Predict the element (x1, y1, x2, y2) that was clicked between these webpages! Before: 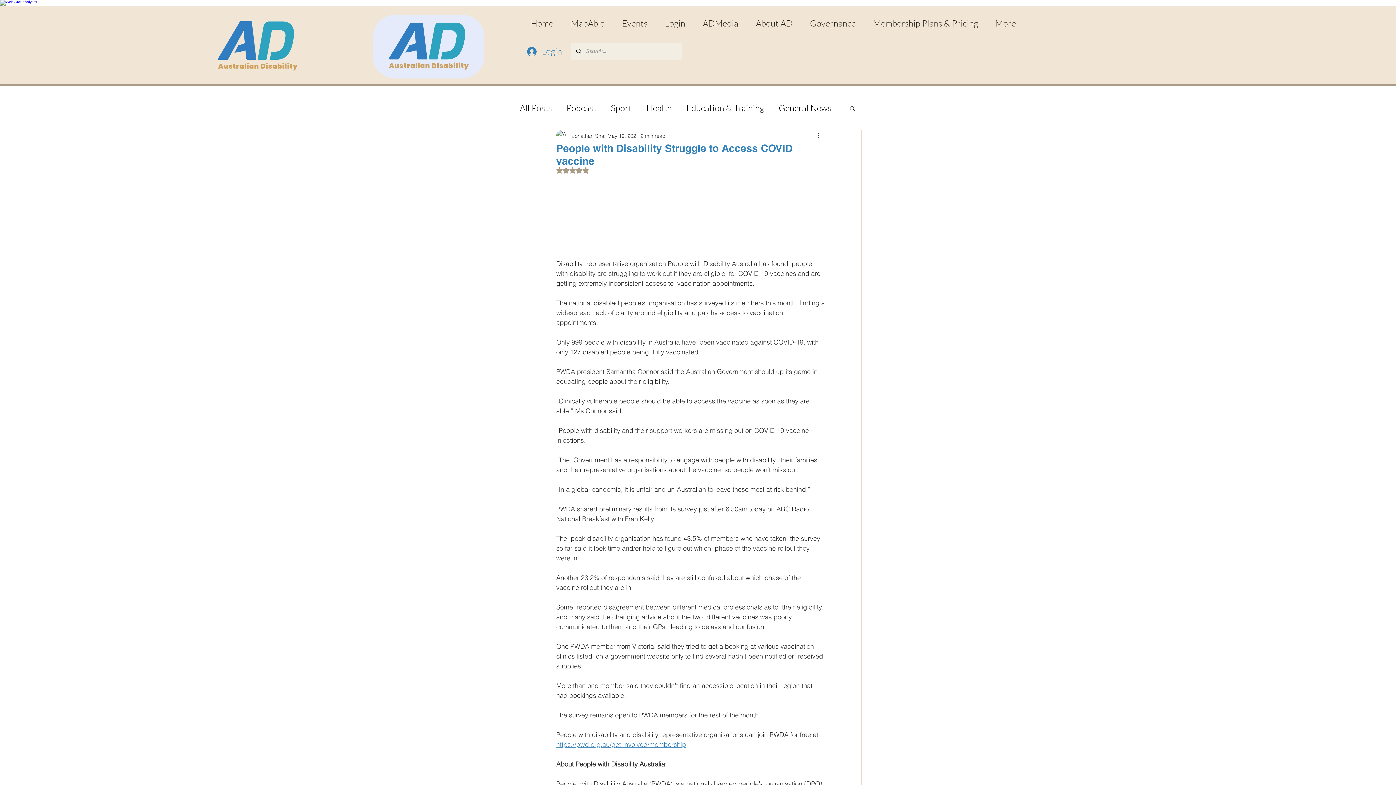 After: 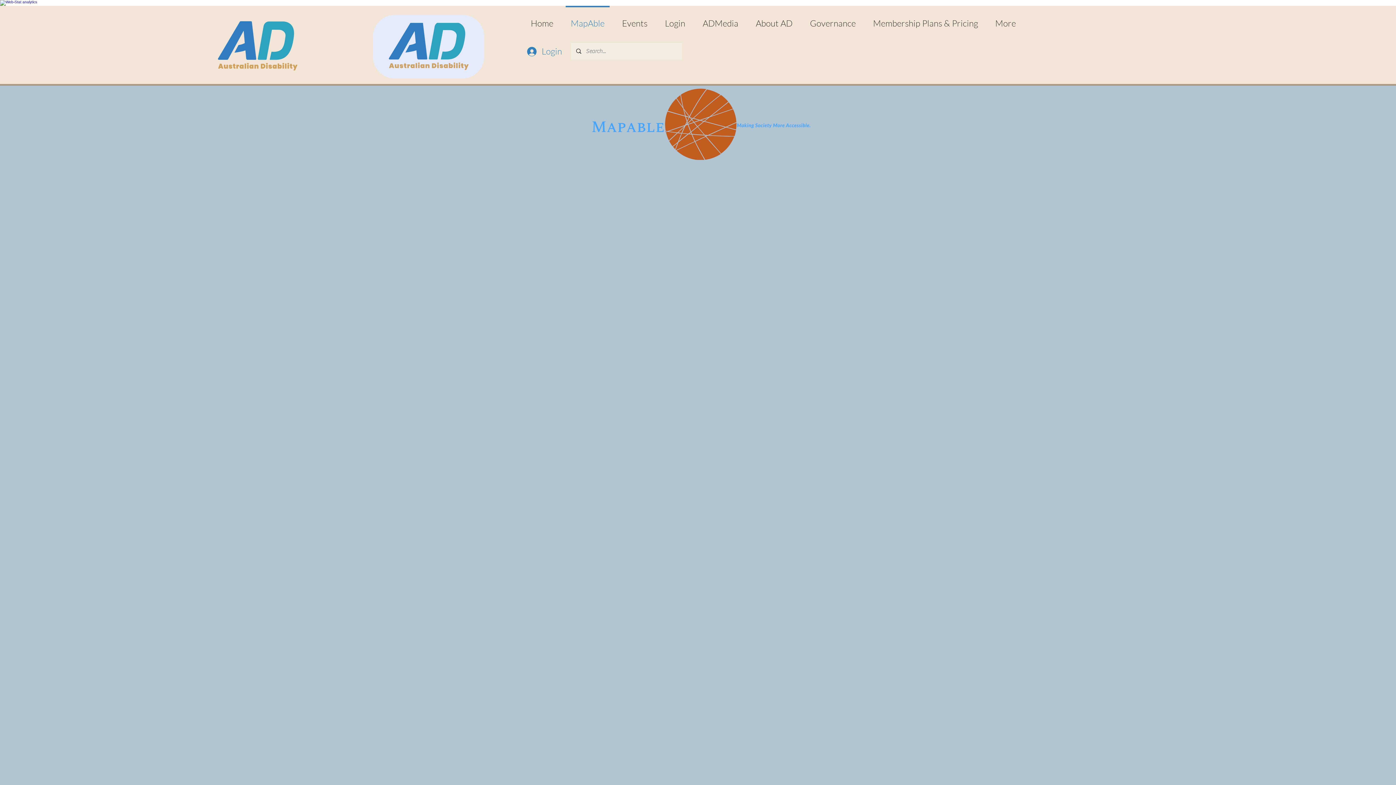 Action: label: MapAble bbox: (562, 5, 613, 34)